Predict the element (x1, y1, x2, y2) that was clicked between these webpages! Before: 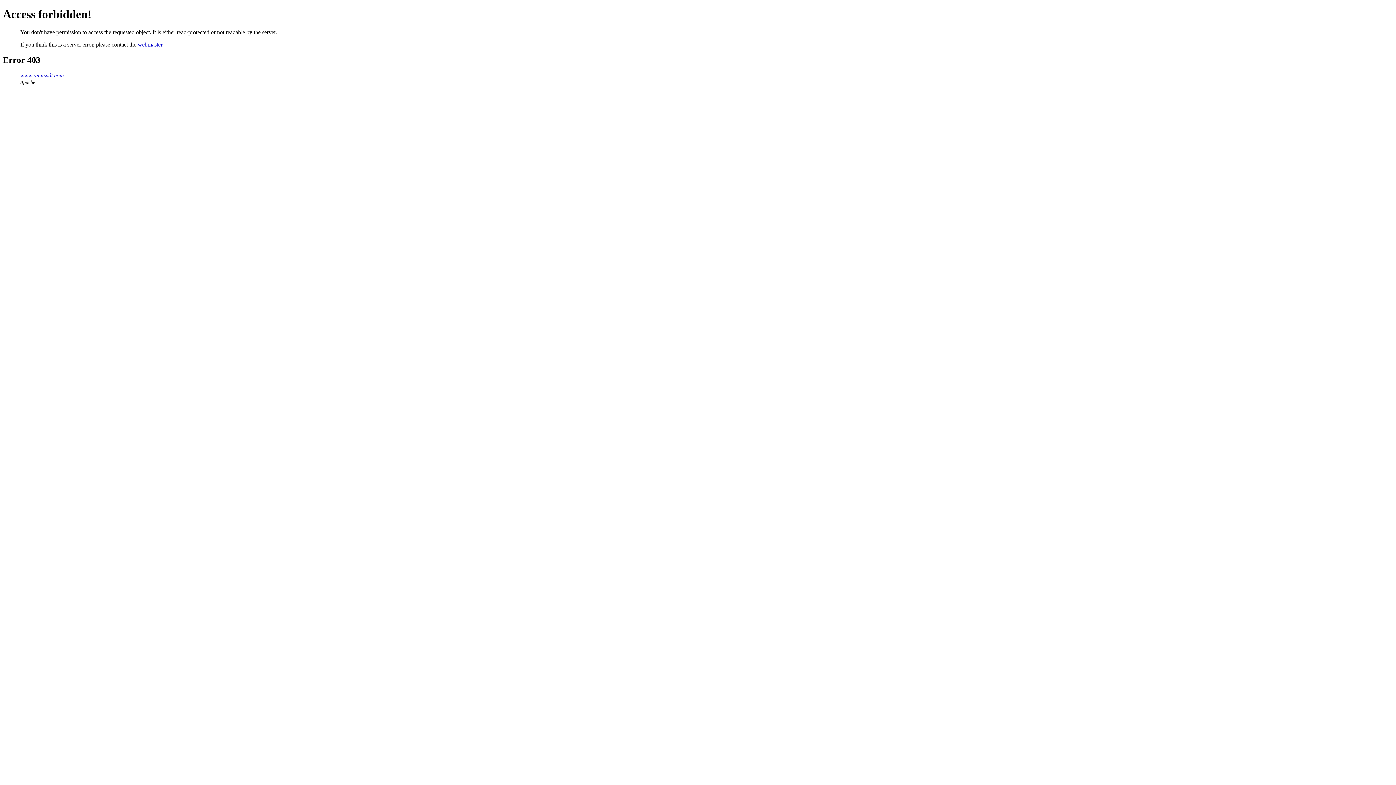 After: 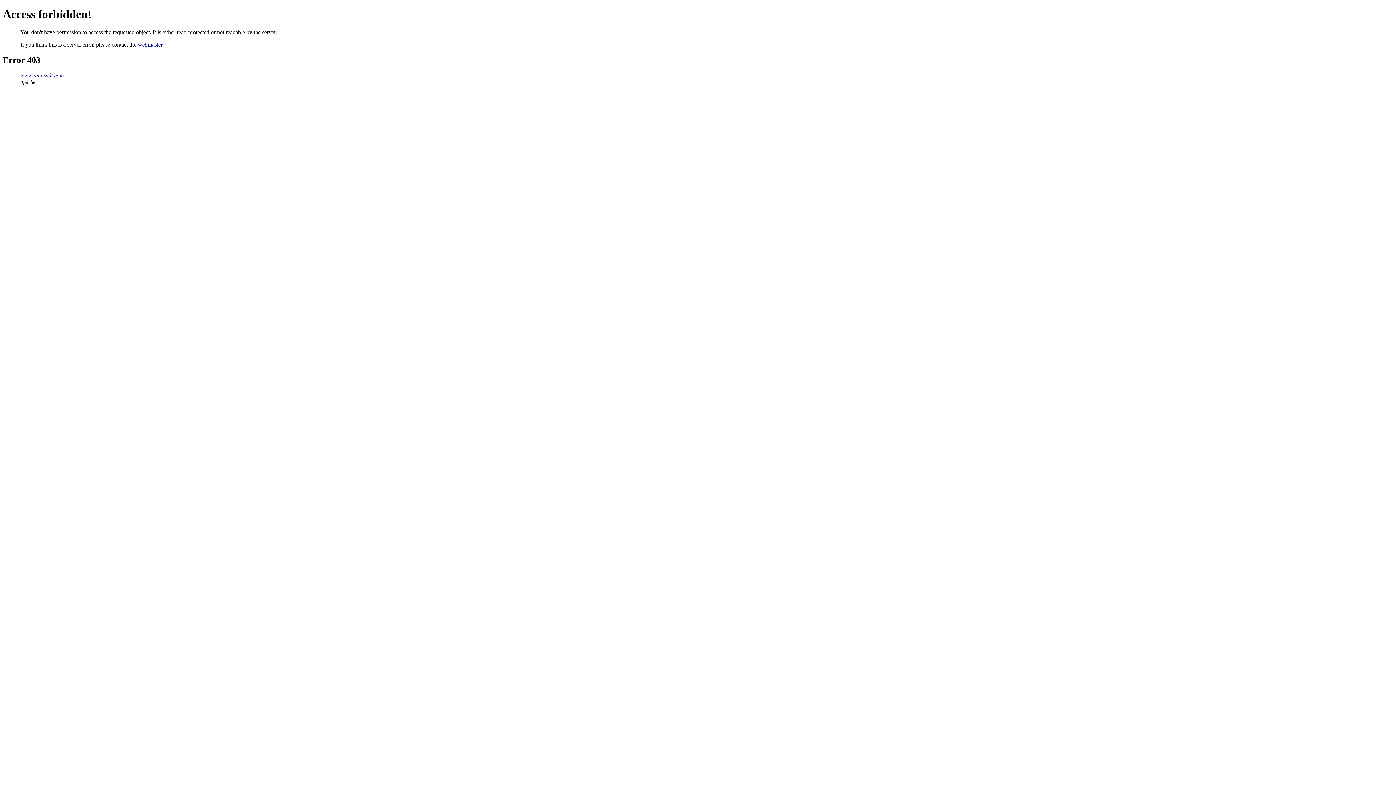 Action: bbox: (137, 41, 162, 47) label: webmaster